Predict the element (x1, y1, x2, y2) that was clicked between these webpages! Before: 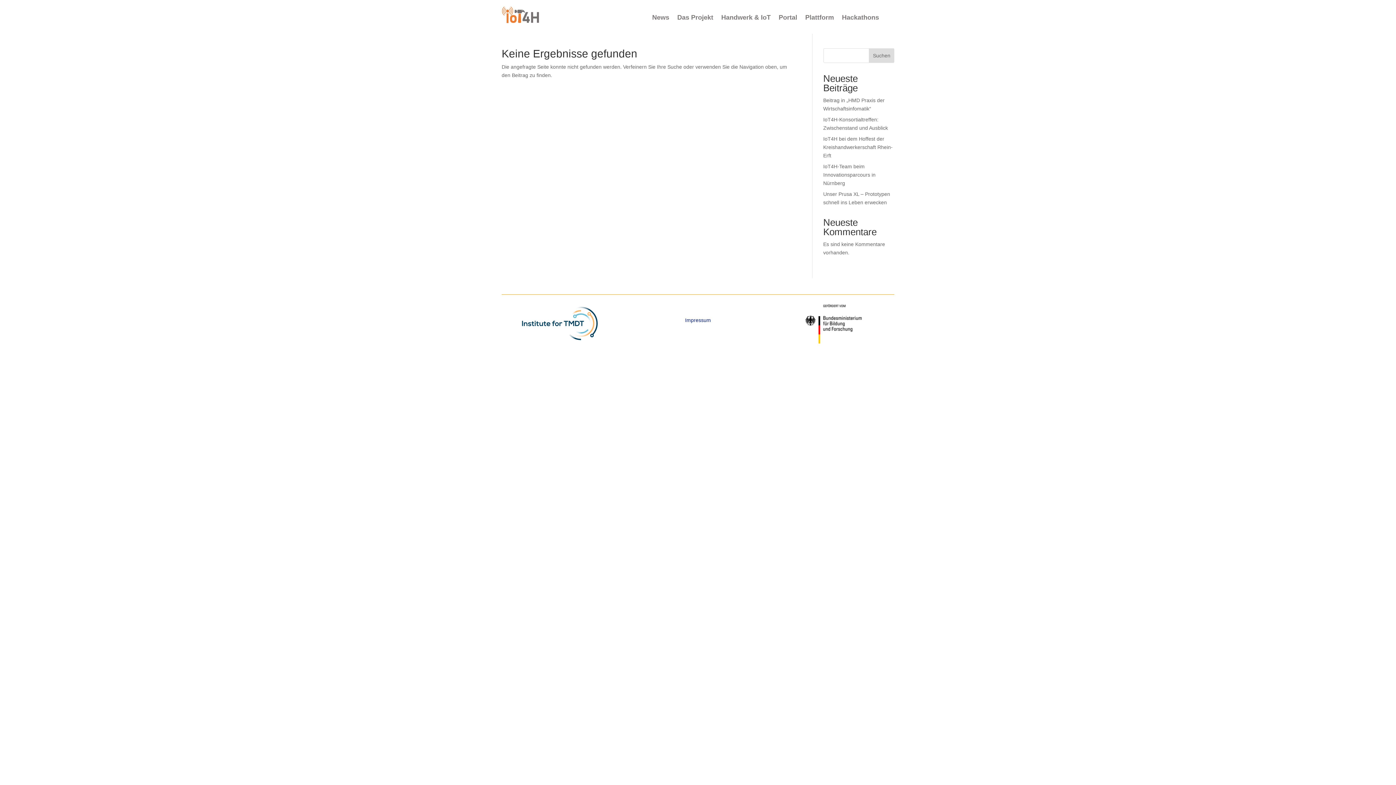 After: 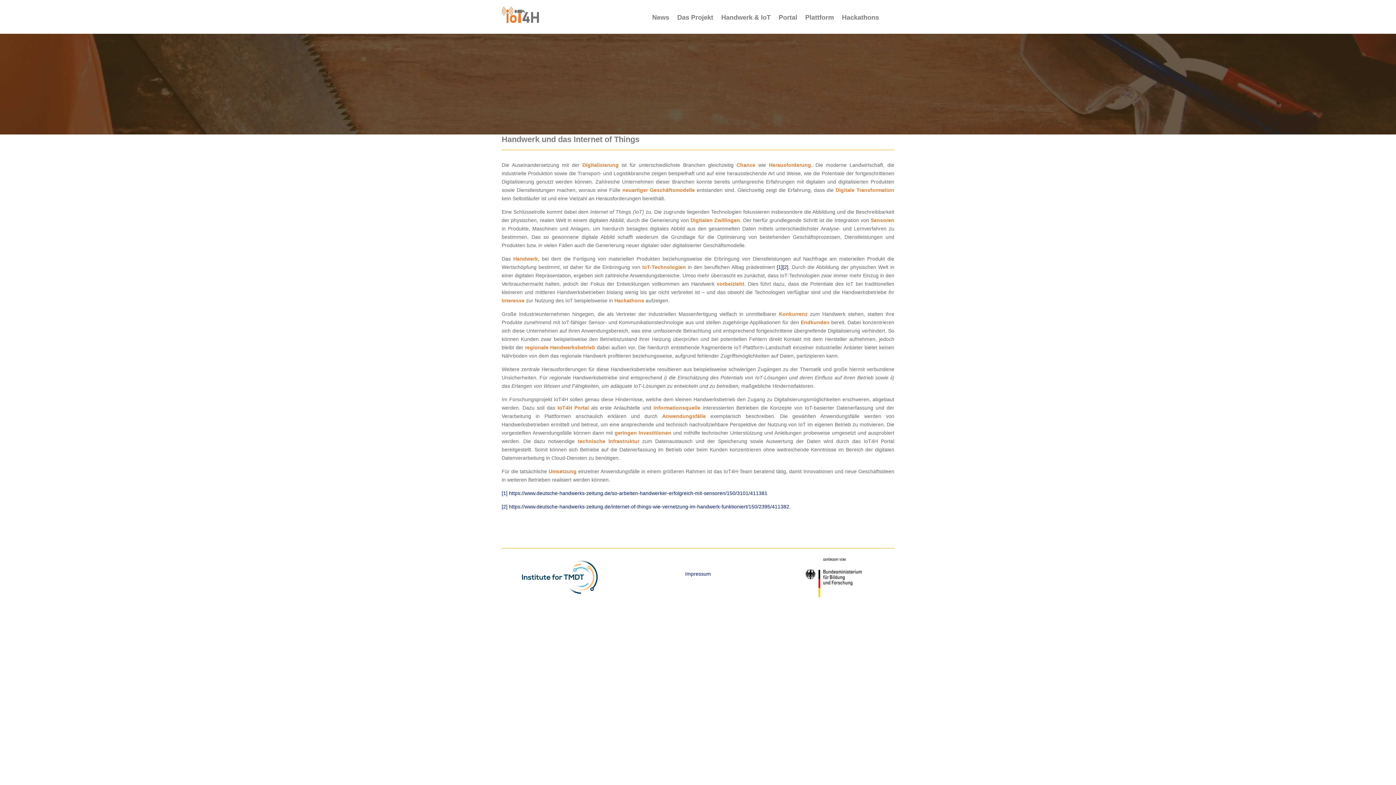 Action: bbox: (721, 14, 770, 22) label: Handwerk & IoT